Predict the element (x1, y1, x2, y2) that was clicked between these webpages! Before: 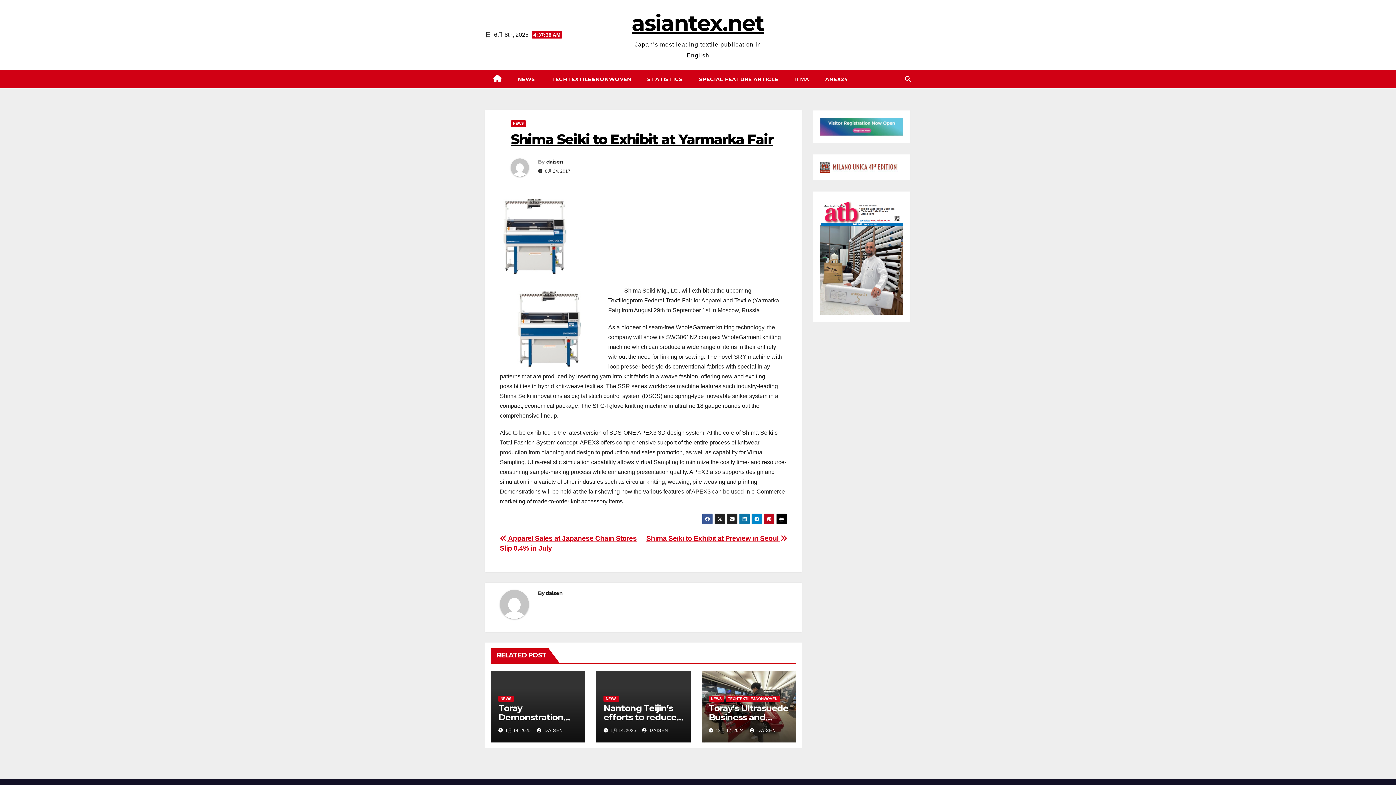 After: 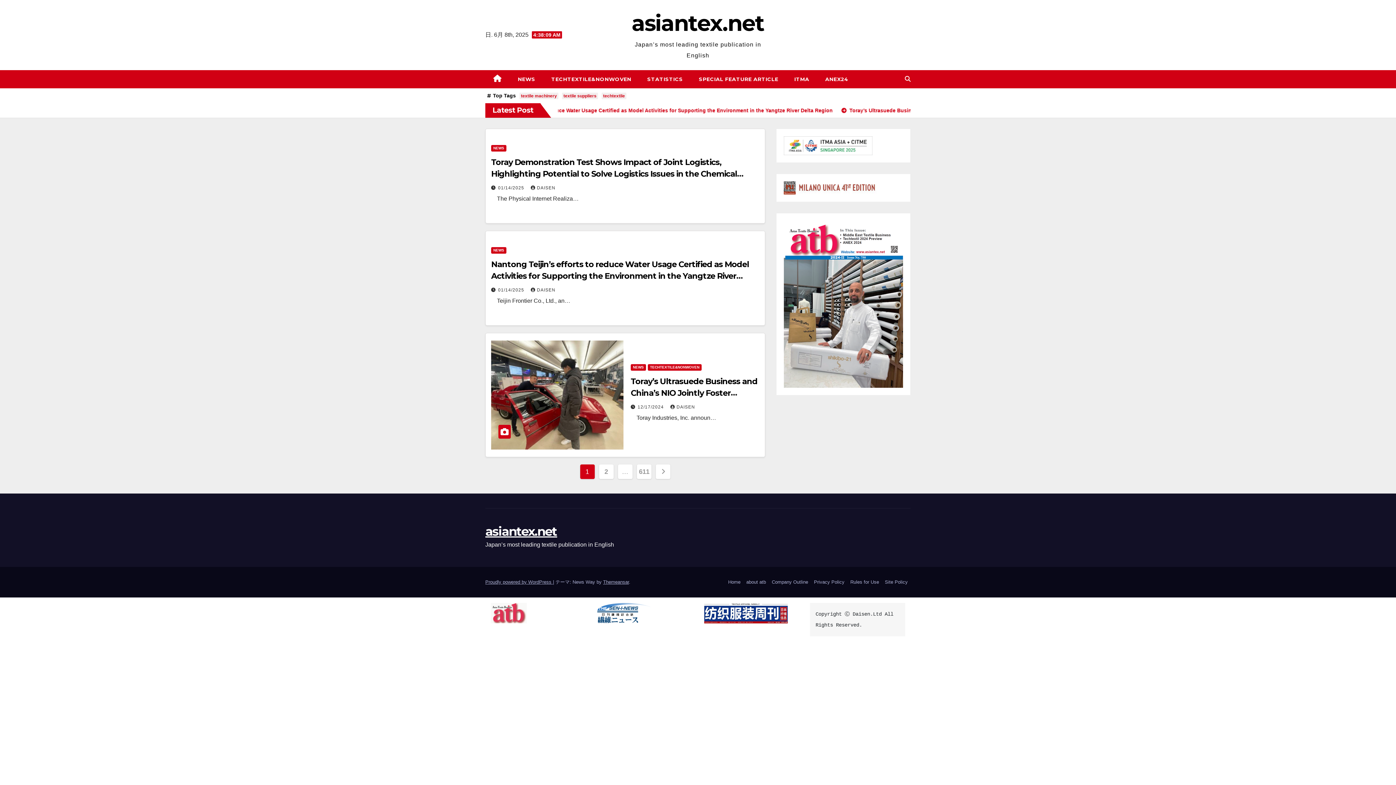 Action: label: asiantex.net bbox: (631, 9, 764, 36)